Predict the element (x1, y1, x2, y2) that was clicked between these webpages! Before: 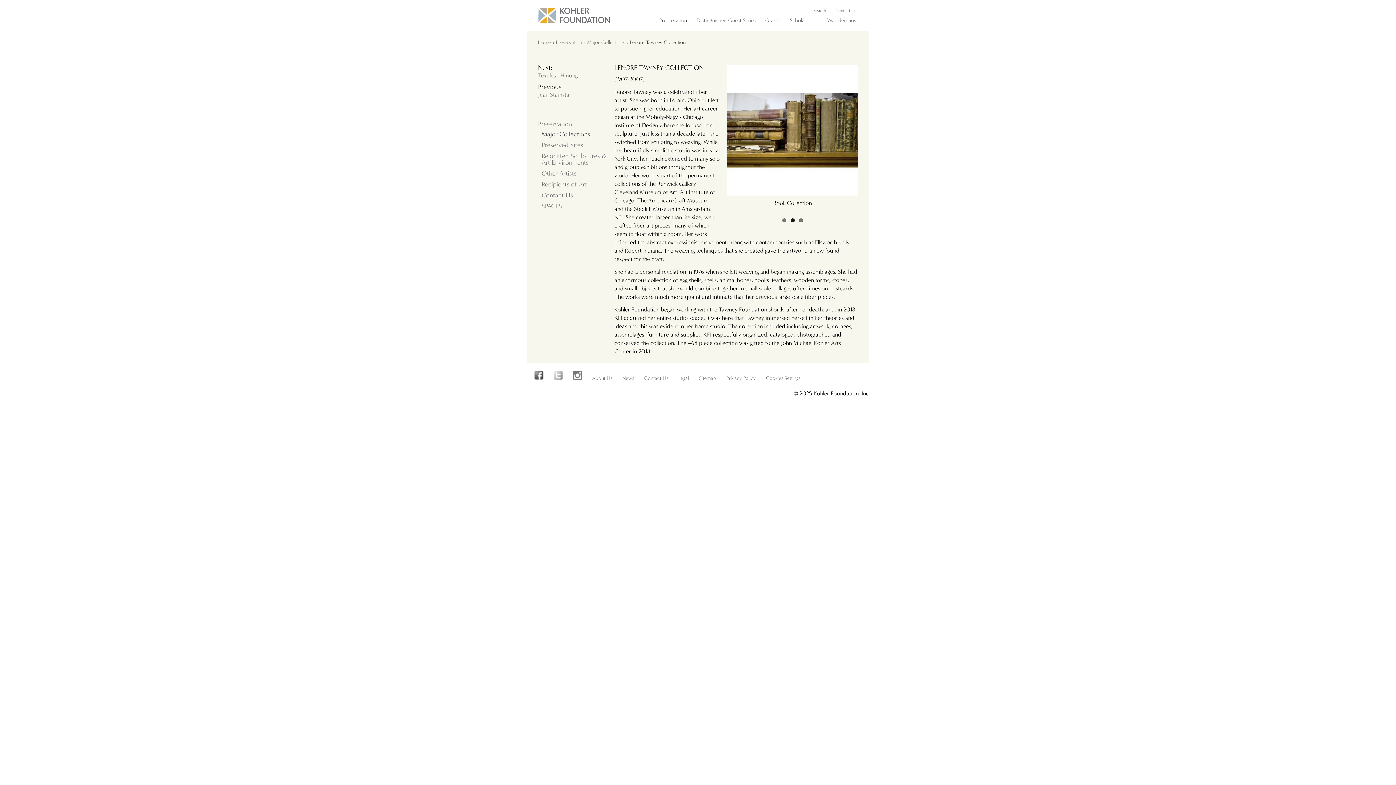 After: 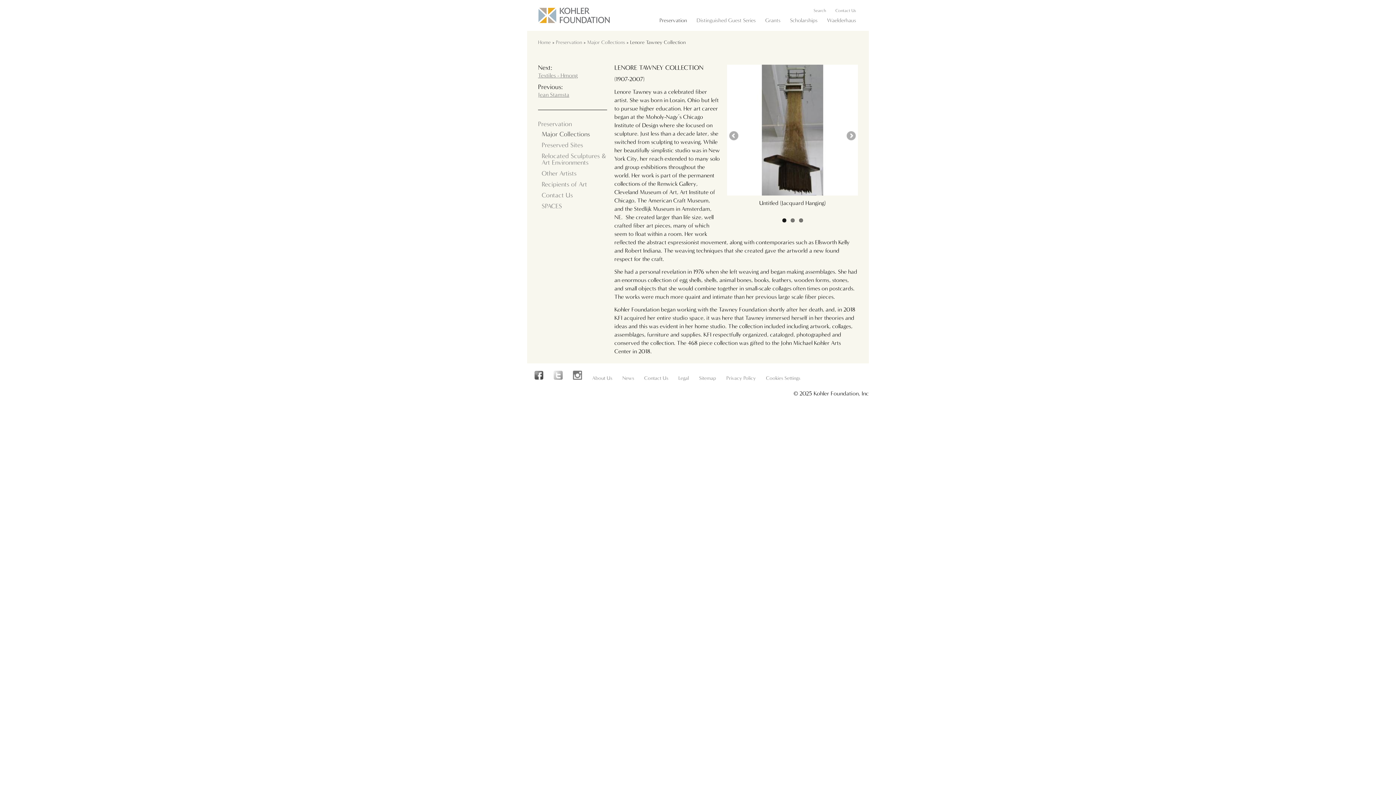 Action: label: 1 bbox: (782, 218, 786, 222)